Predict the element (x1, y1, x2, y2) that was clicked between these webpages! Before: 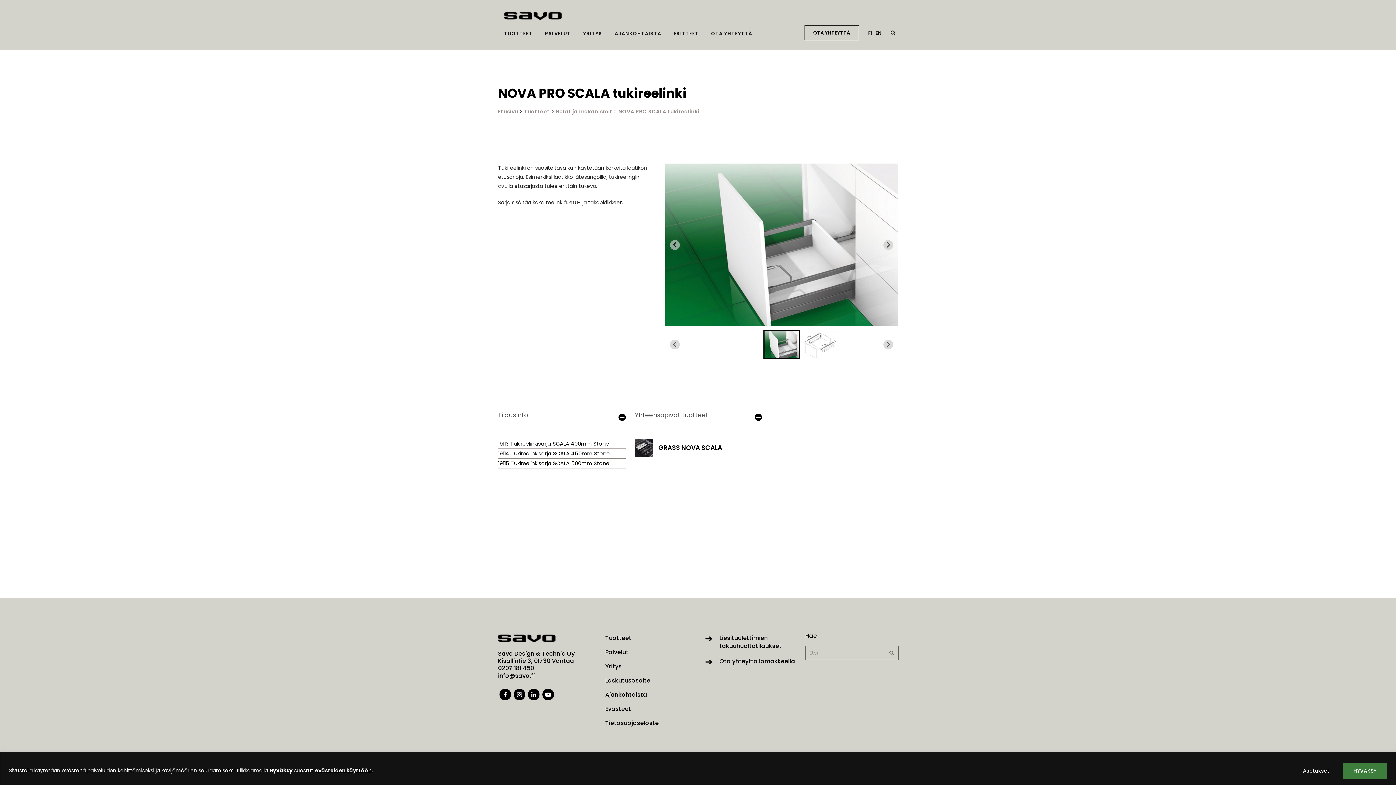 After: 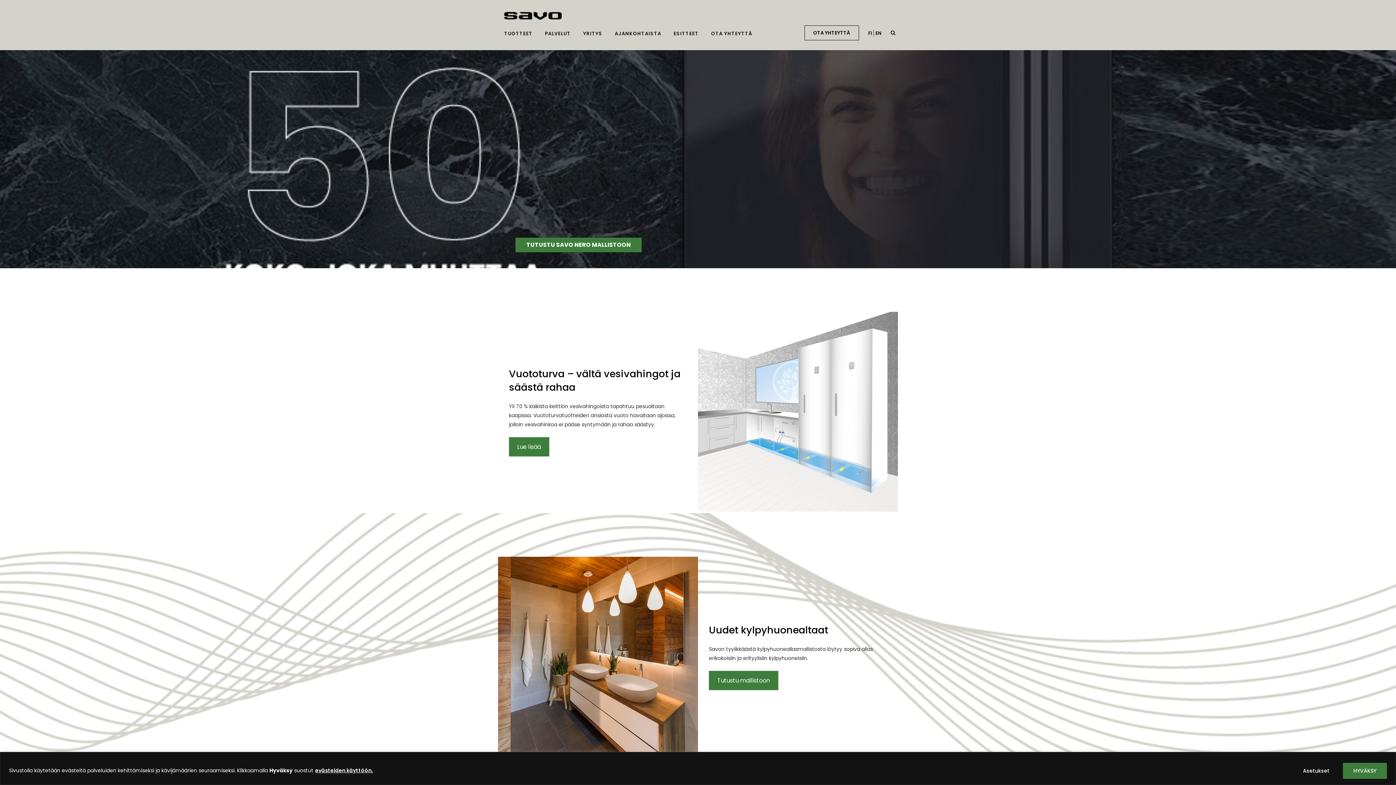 Action: bbox: (498, 634, 556, 642)